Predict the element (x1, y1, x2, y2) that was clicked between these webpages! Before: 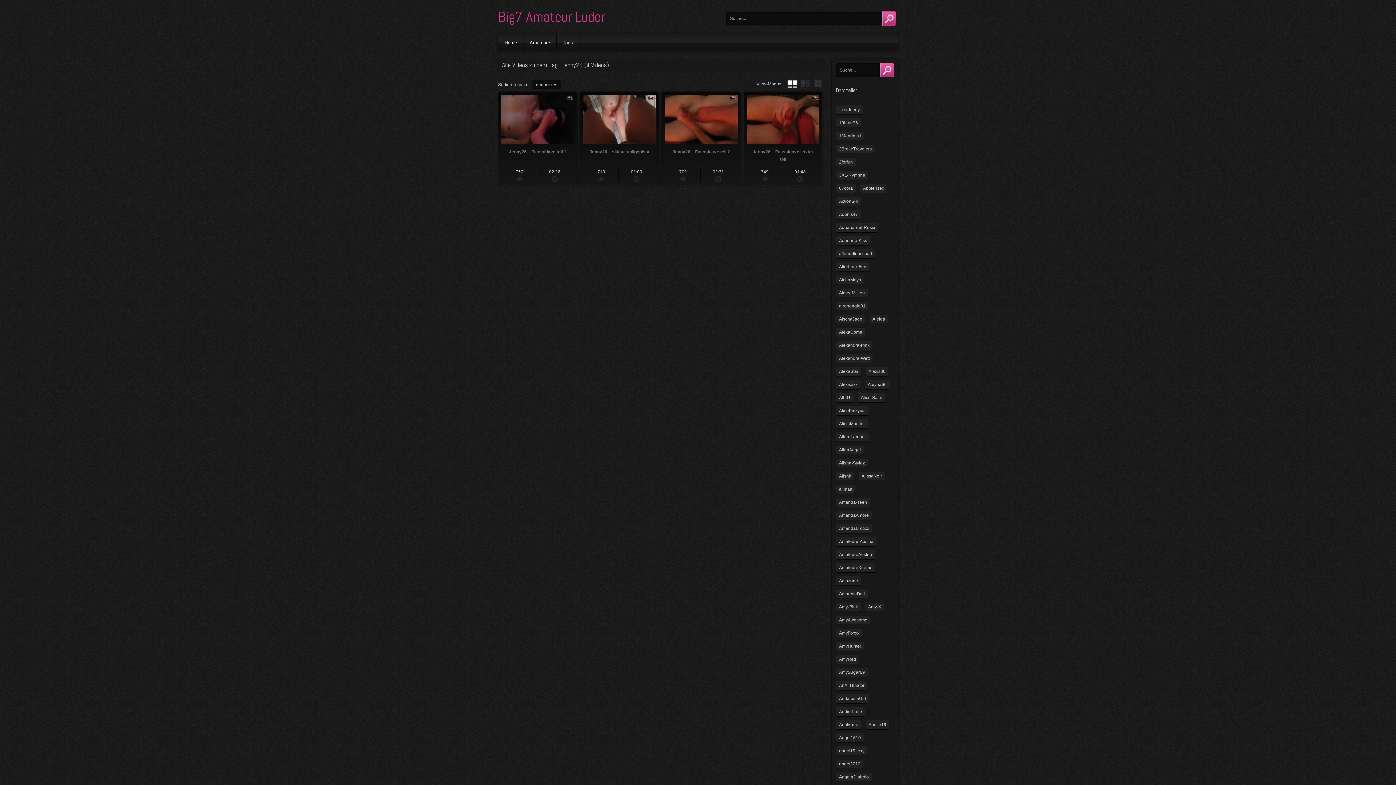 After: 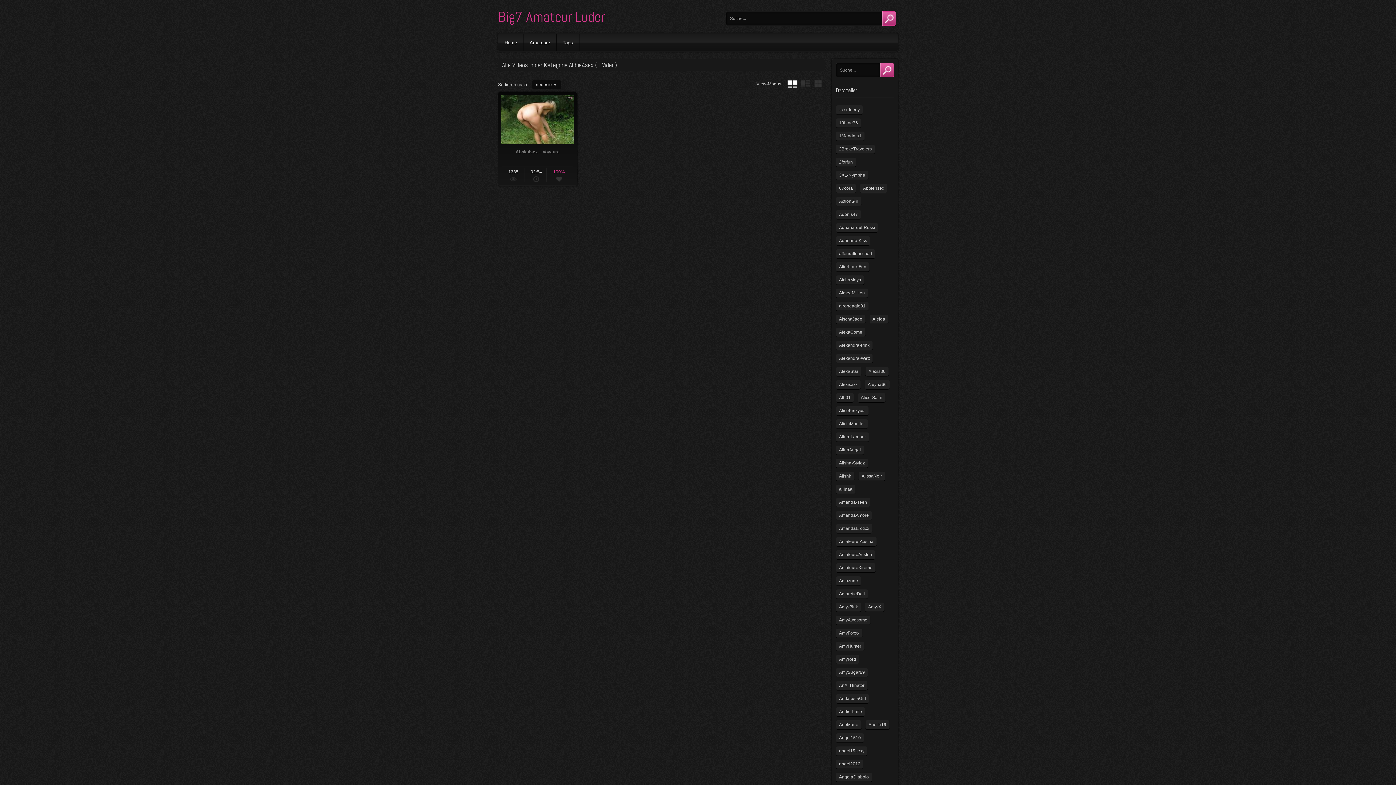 Action: bbox: (860, 183, 887, 193) label: Abbie4sex